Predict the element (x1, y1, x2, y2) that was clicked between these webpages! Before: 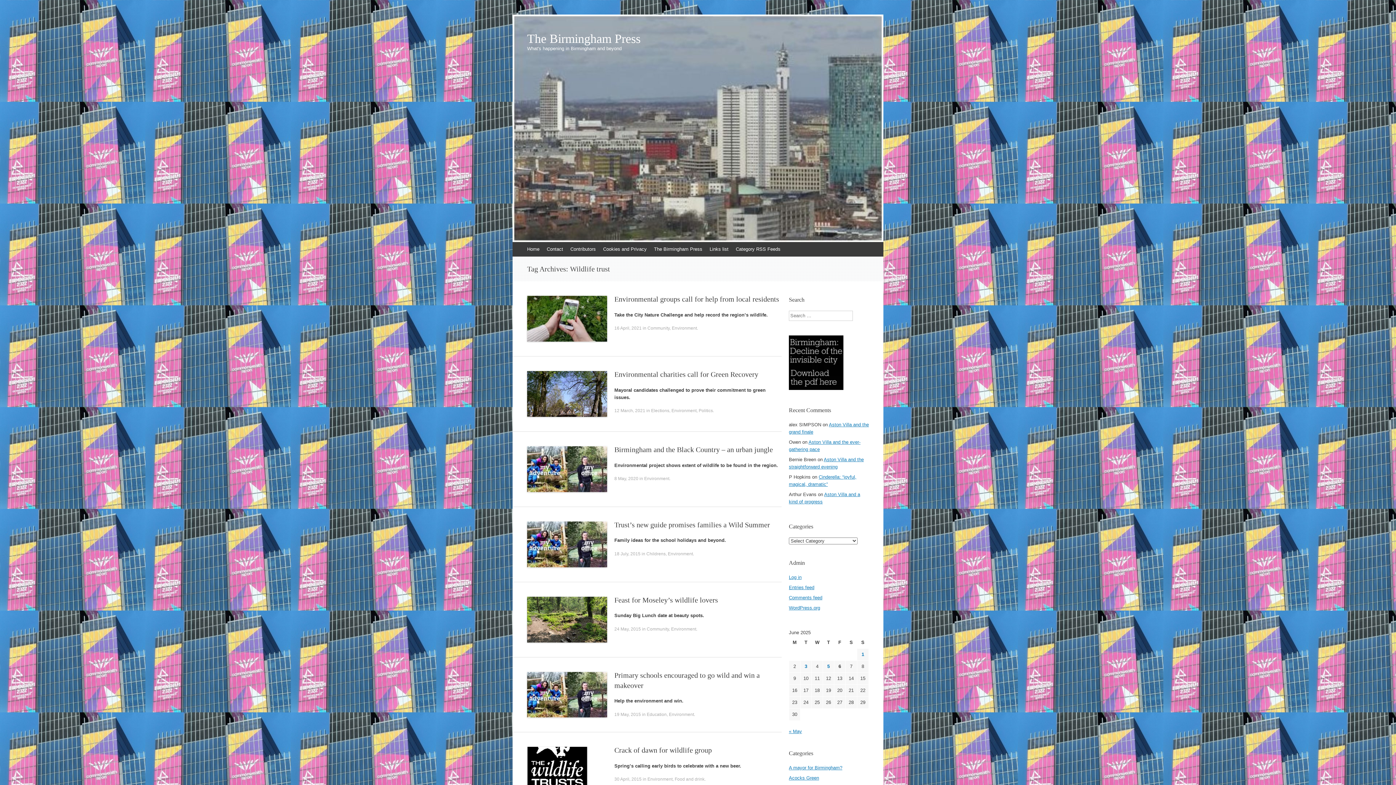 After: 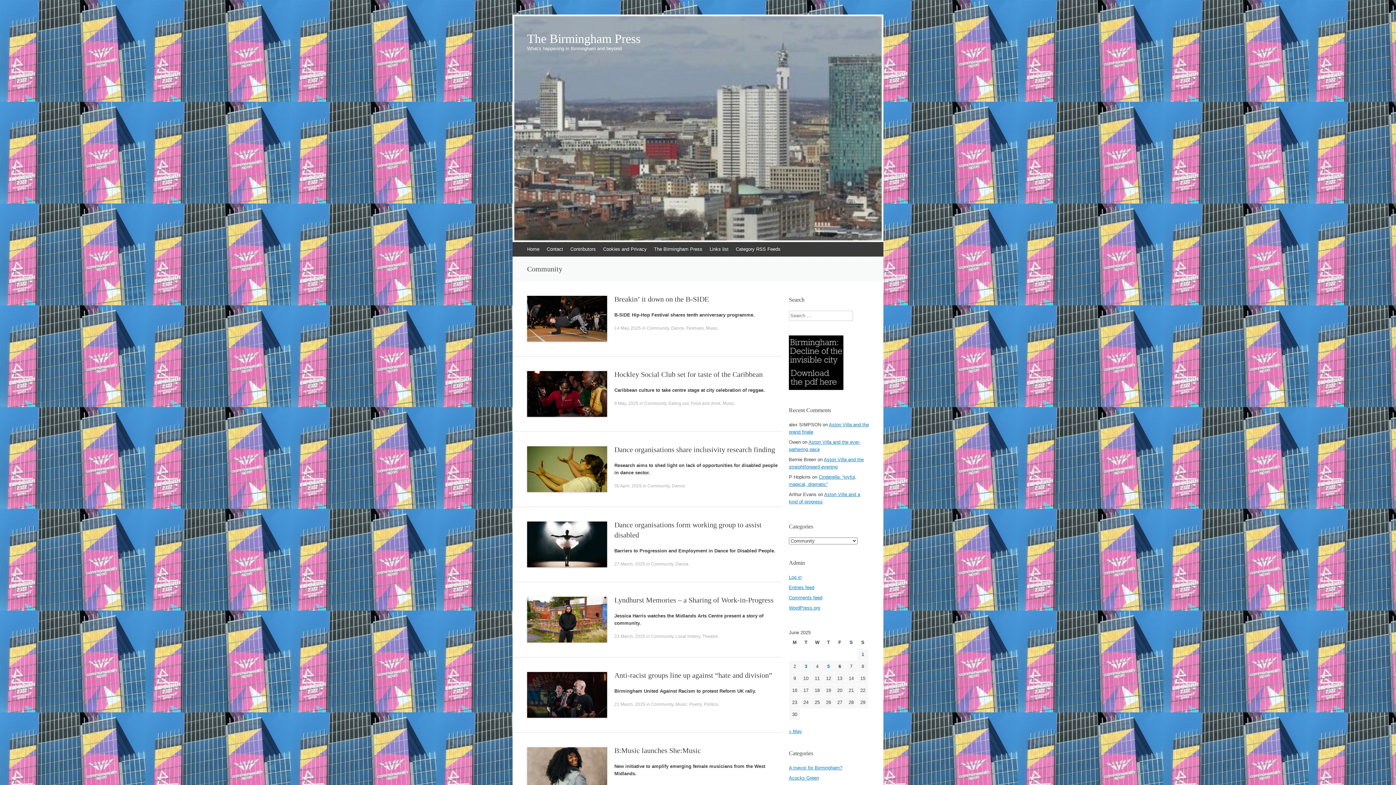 Action: label: Community bbox: (646, 626, 669, 631)